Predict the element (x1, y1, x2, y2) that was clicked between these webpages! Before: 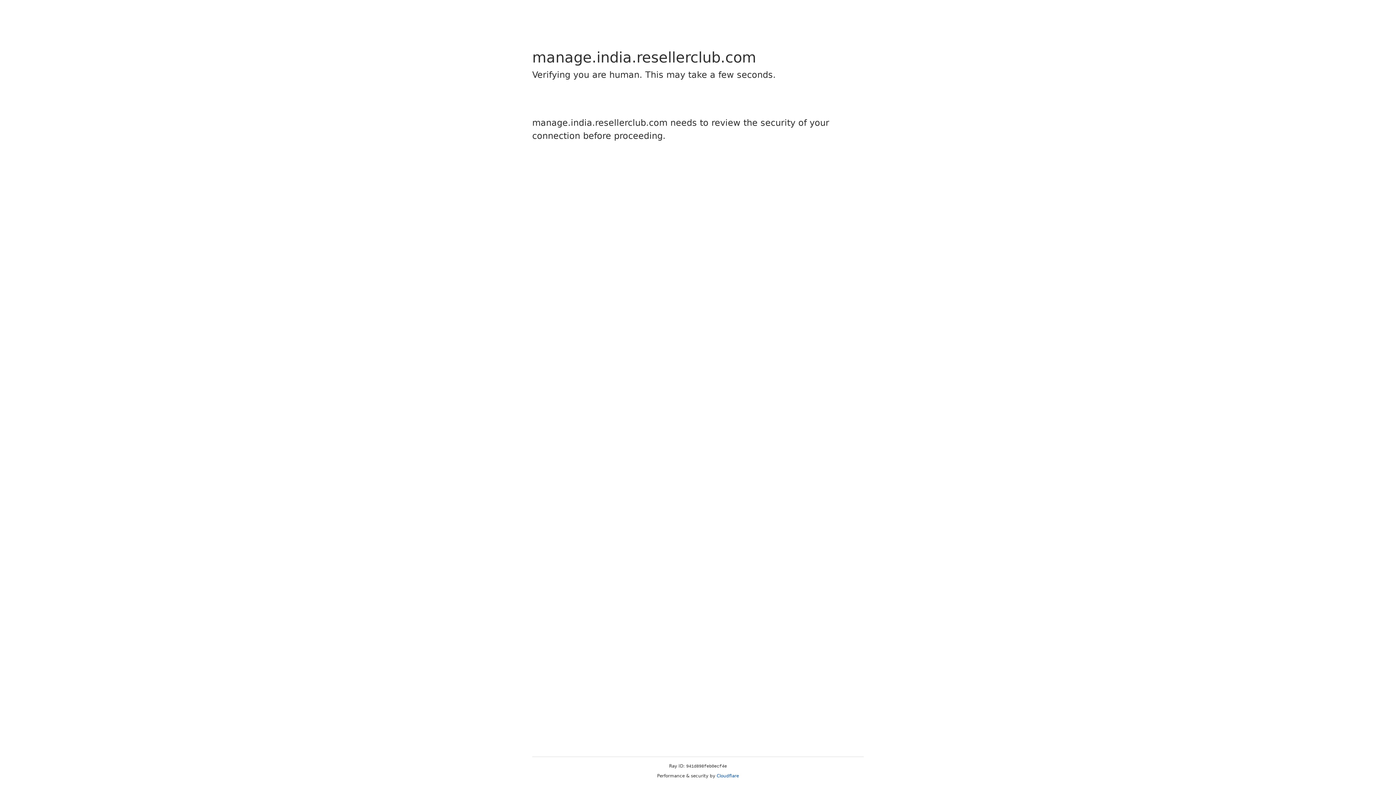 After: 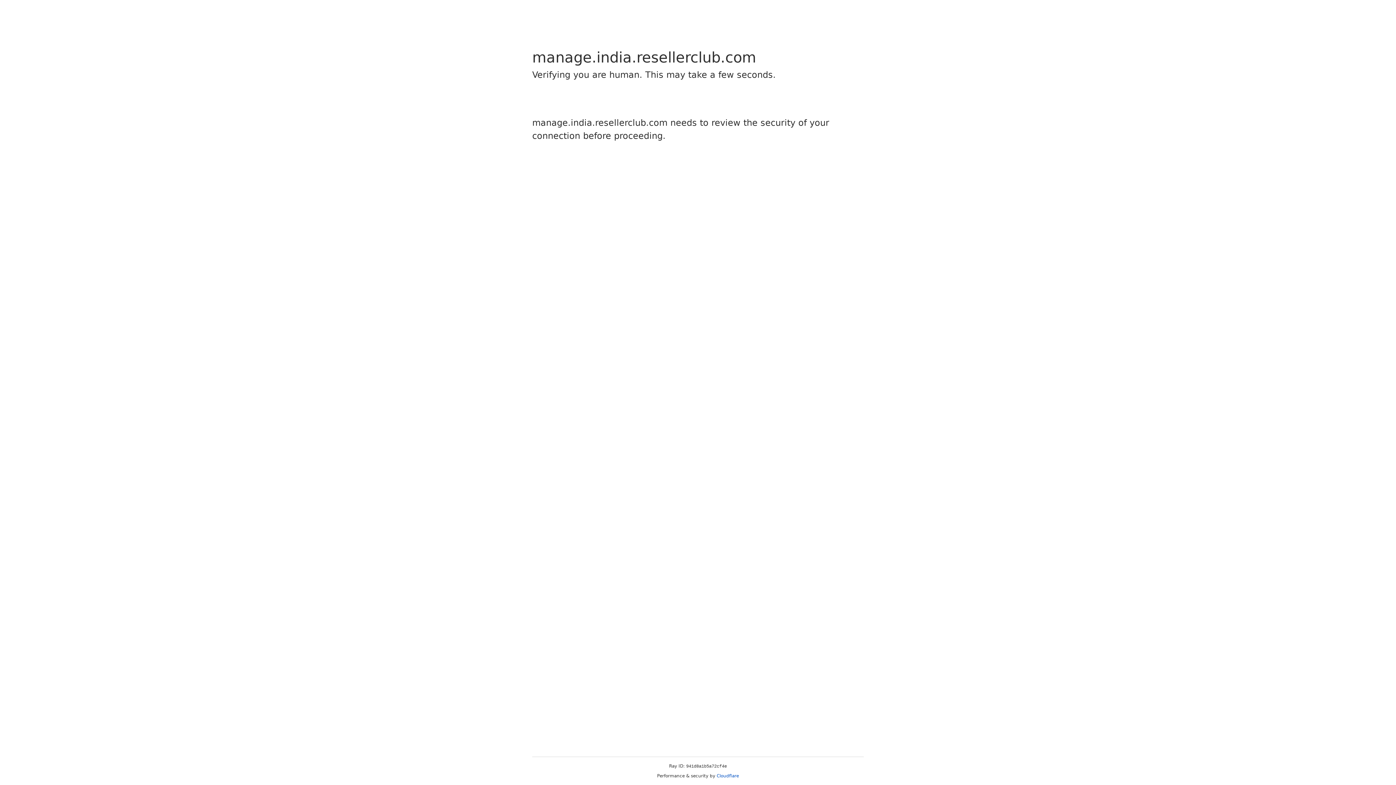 Action: bbox: (716, 773, 739, 778) label: Cloudflare